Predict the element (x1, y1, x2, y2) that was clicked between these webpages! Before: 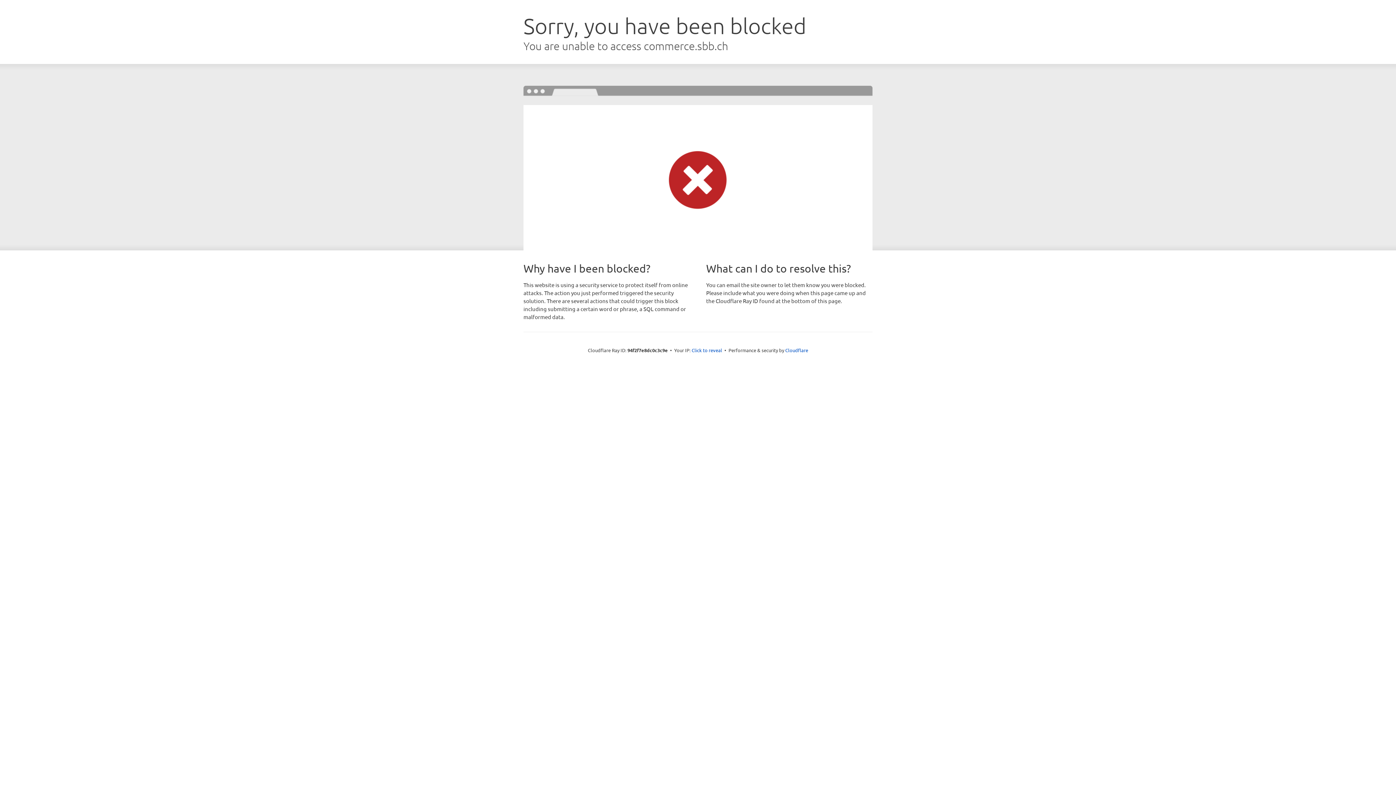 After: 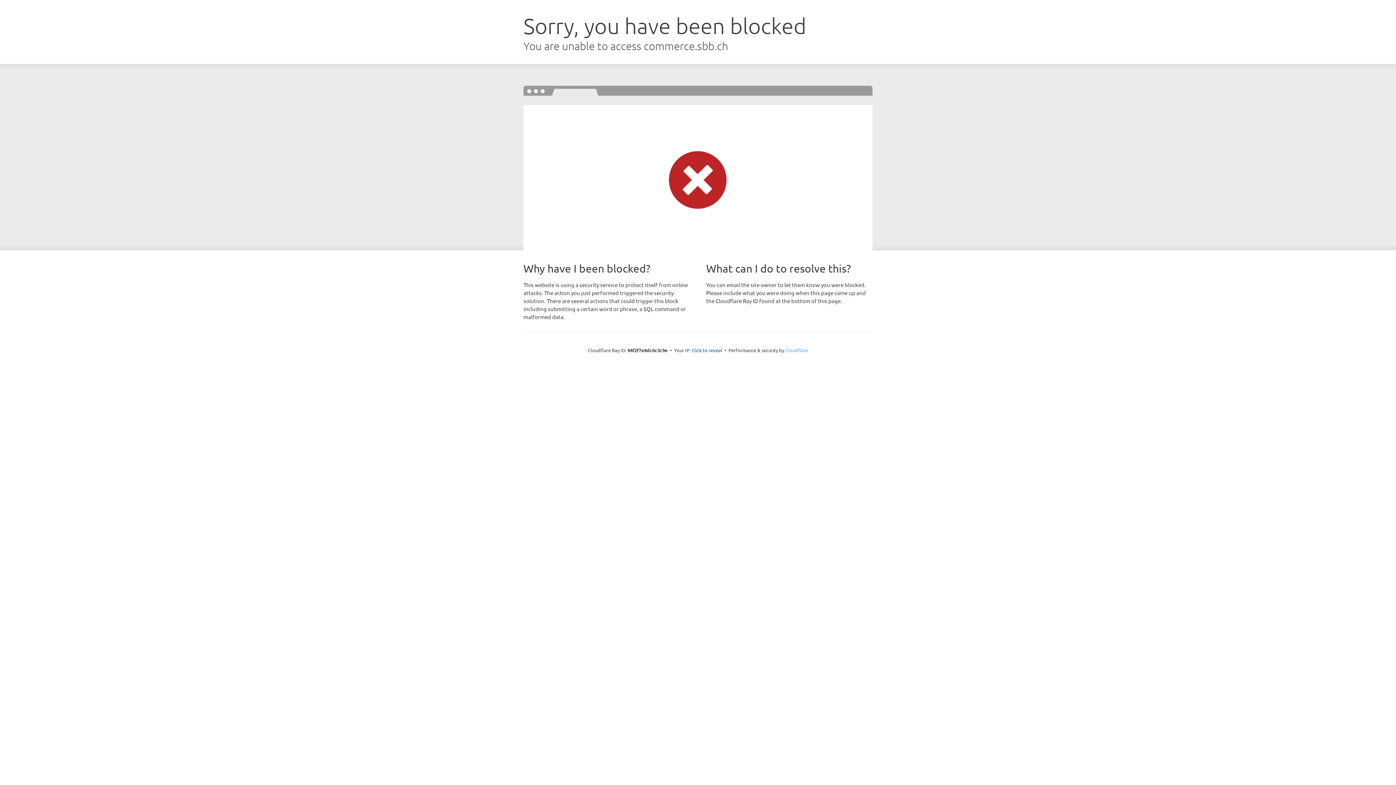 Action: label: Cloudflare bbox: (785, 347, 808, 353)